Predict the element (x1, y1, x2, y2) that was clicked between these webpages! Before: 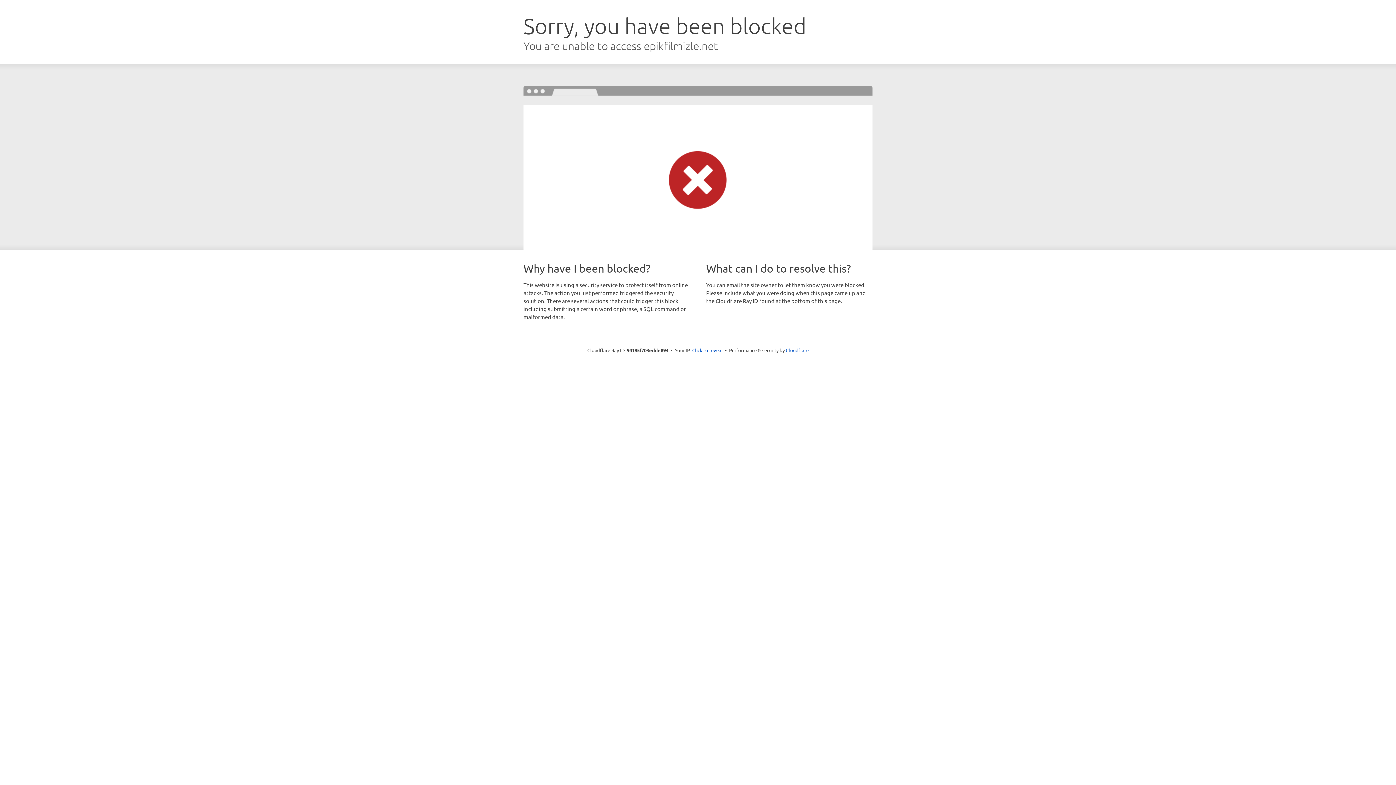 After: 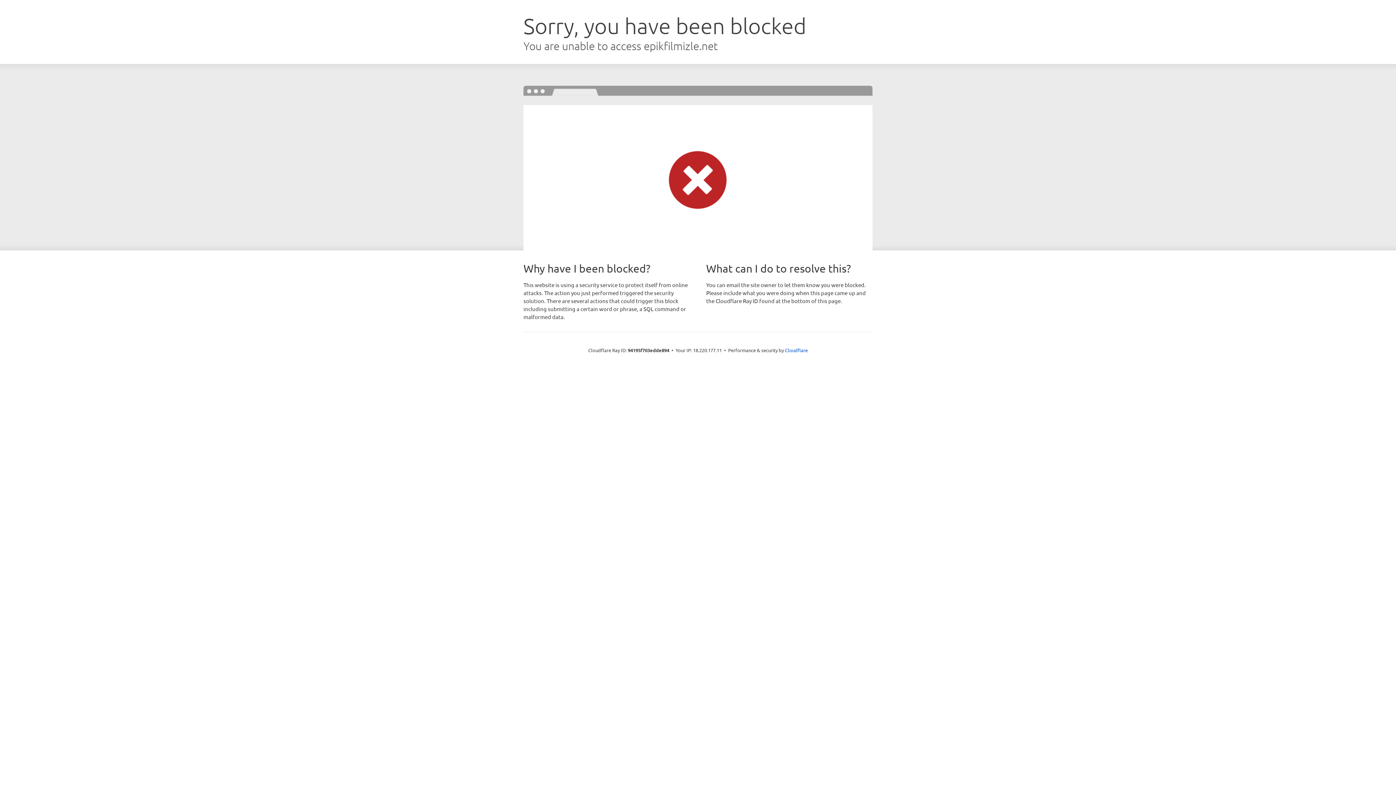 Action: bbox: (692, 346, 722, 353) label: Click to reveal